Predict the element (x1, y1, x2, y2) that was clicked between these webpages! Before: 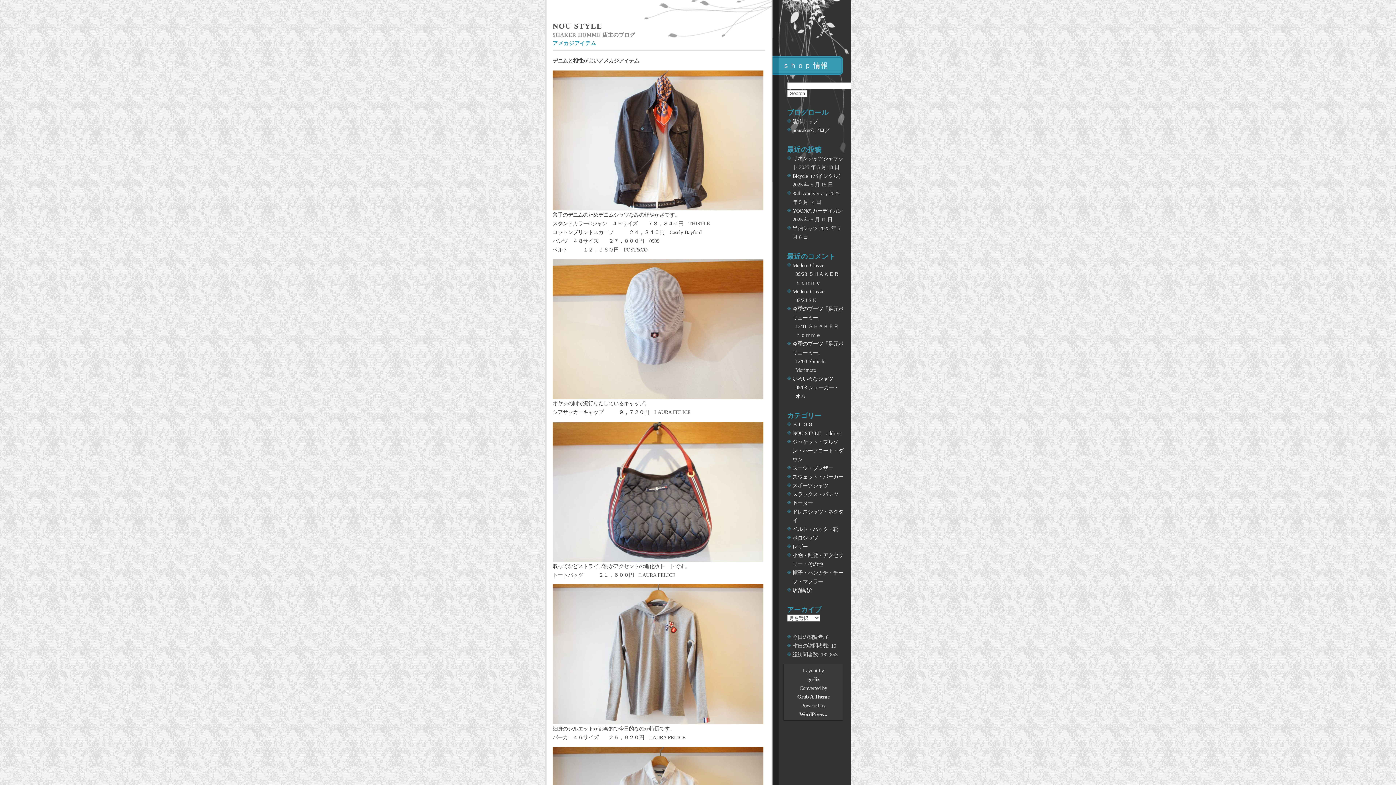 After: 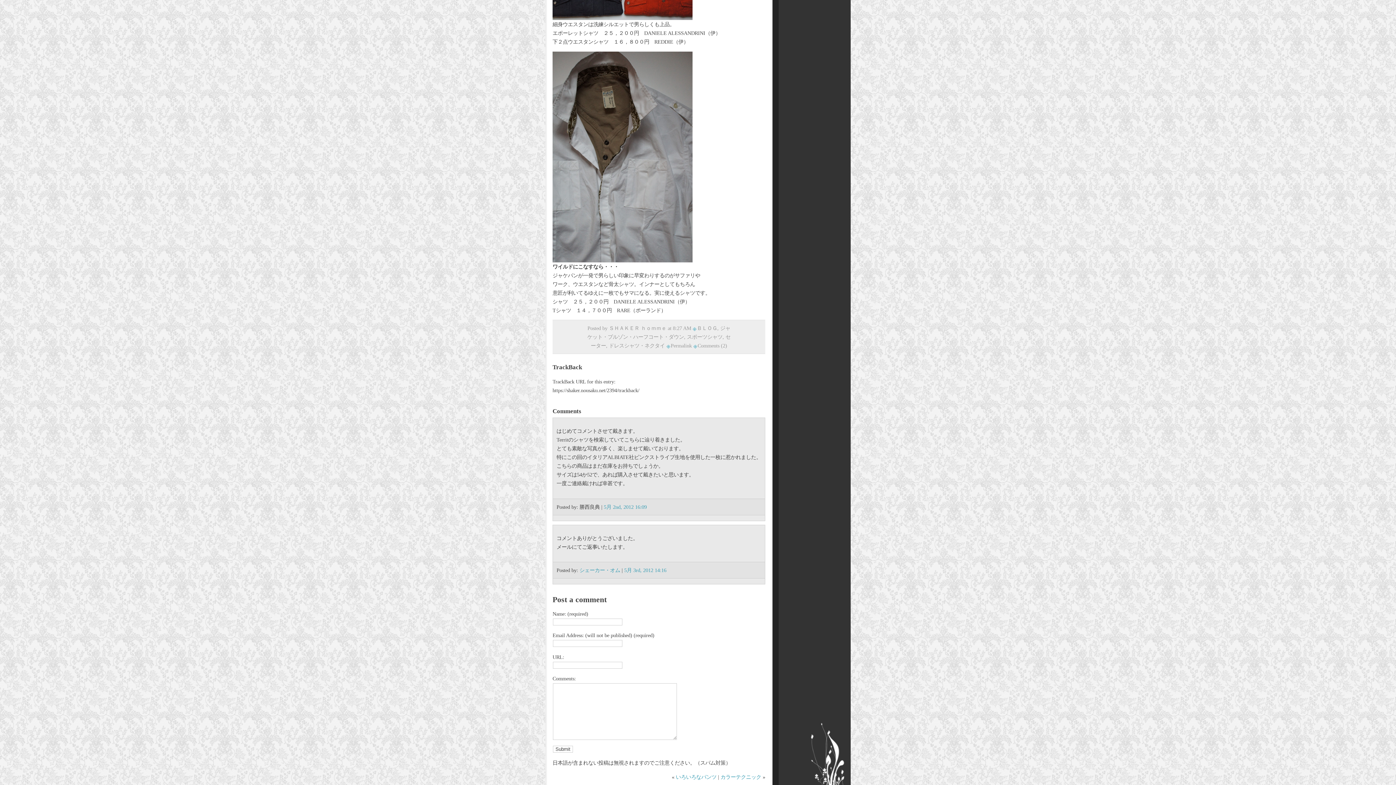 Action: bbox: (795, 384, 807, 390) label: 05/03